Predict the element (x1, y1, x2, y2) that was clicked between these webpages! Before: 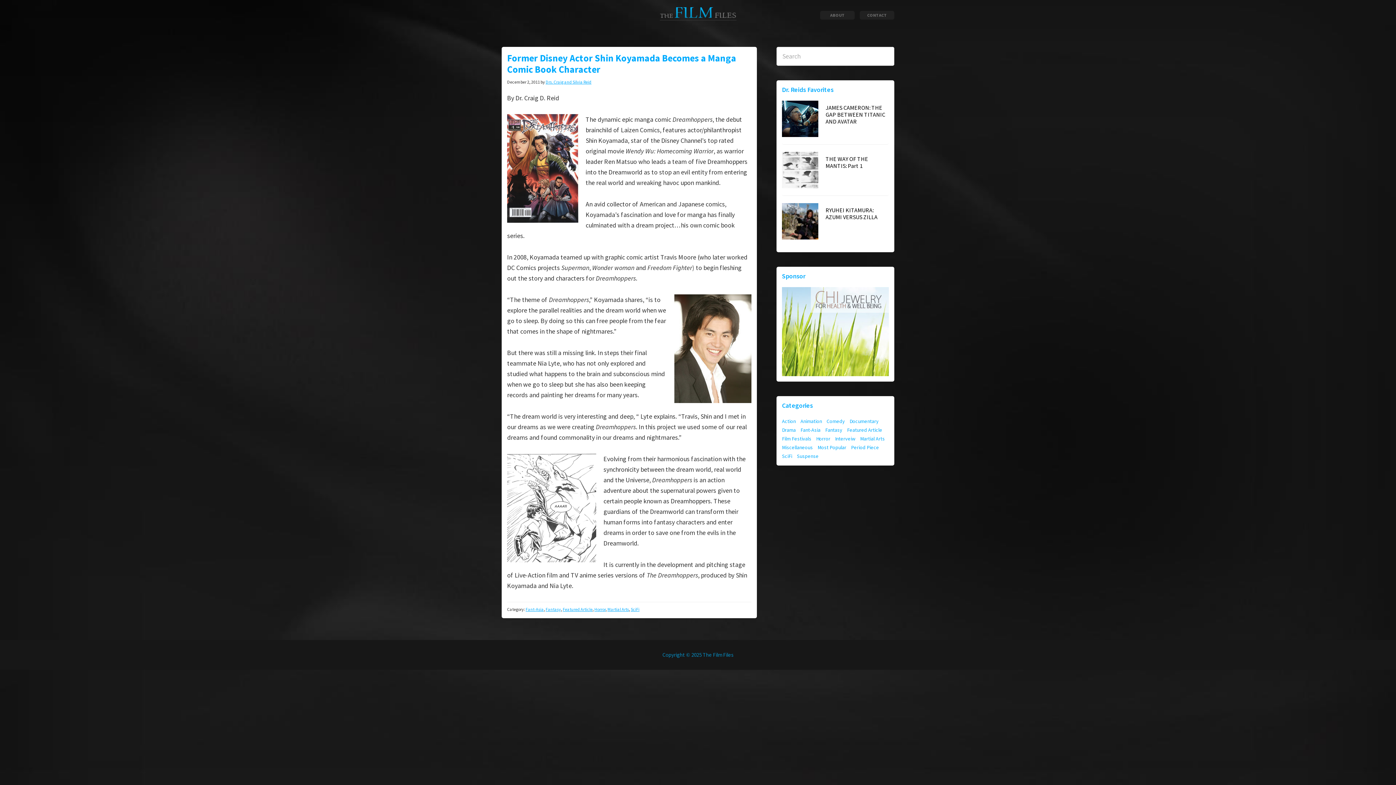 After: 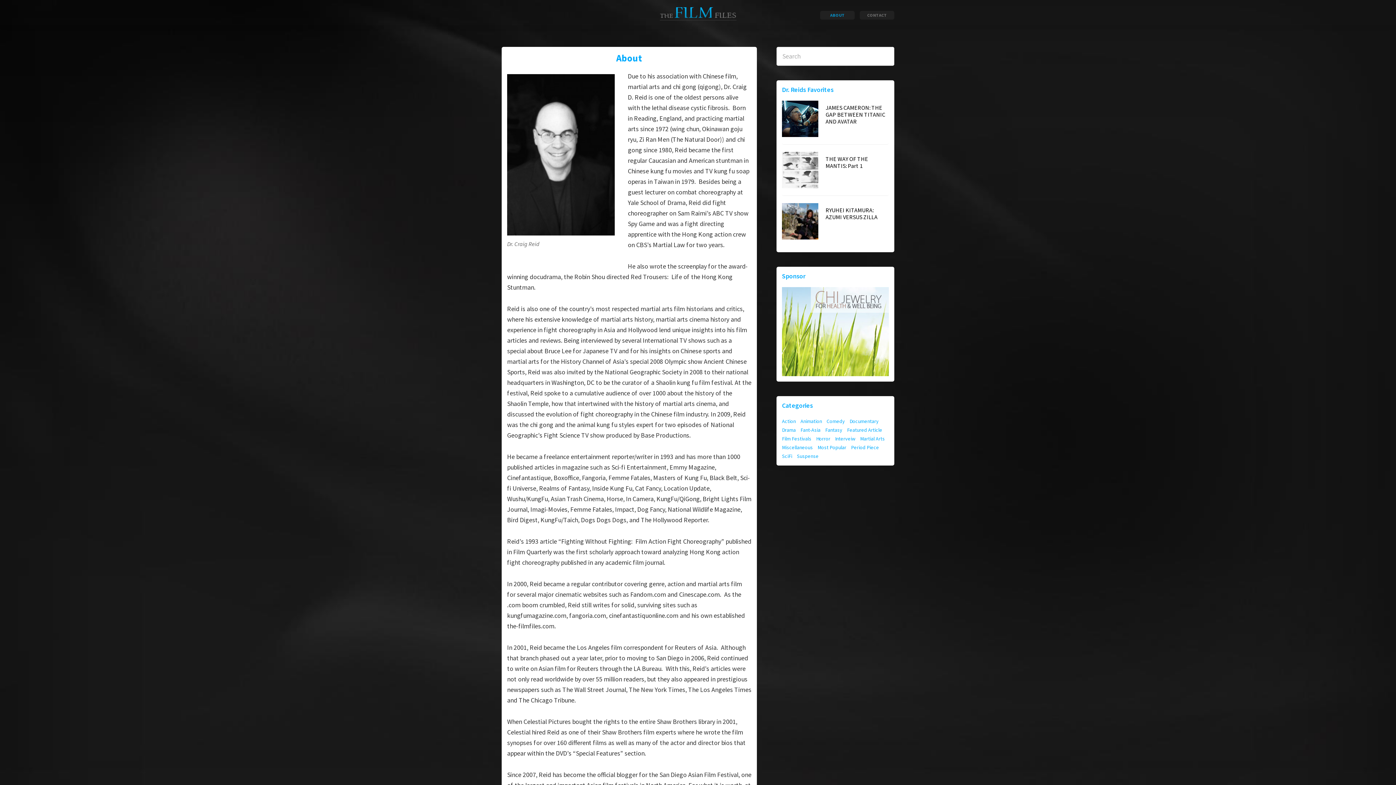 Action: label: ABOUT bbox: (820, 10, 854, 19)